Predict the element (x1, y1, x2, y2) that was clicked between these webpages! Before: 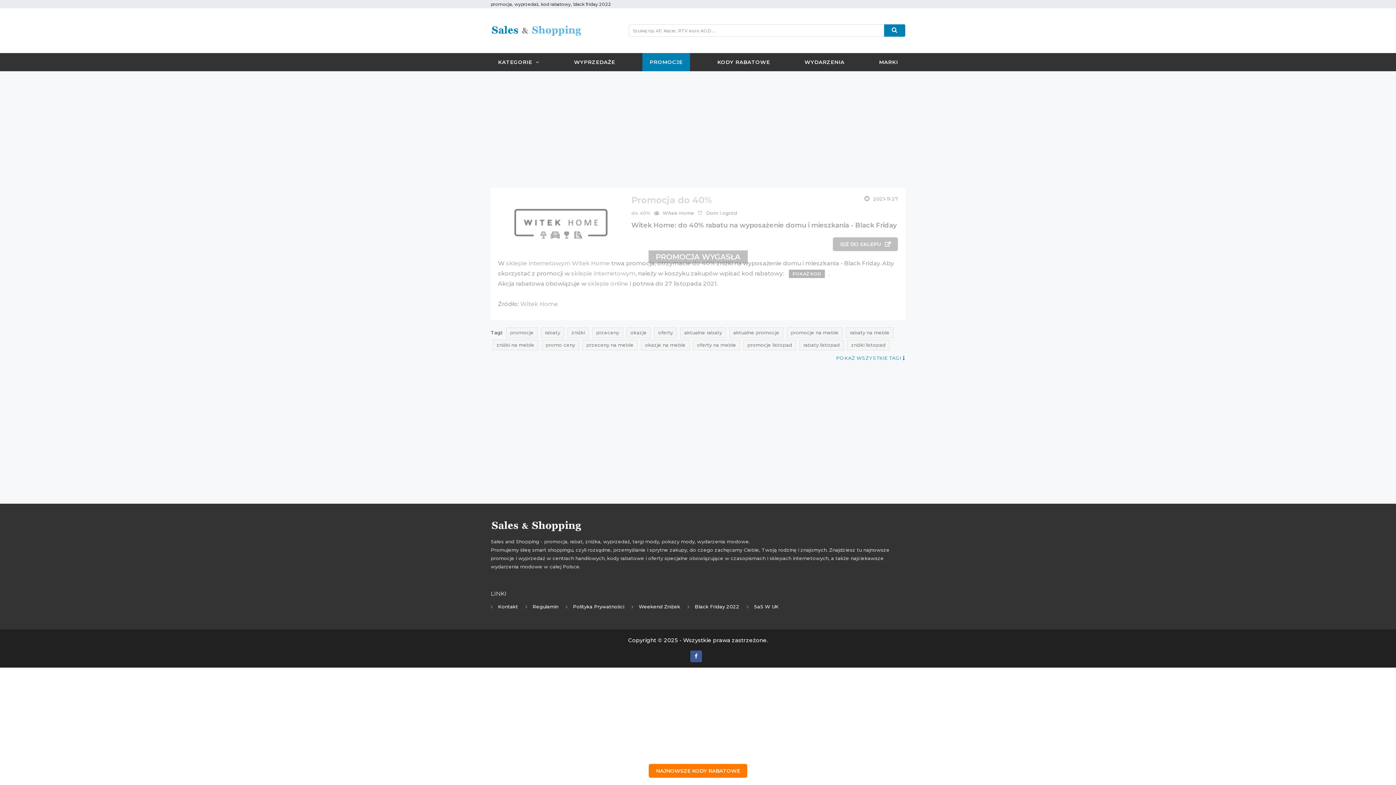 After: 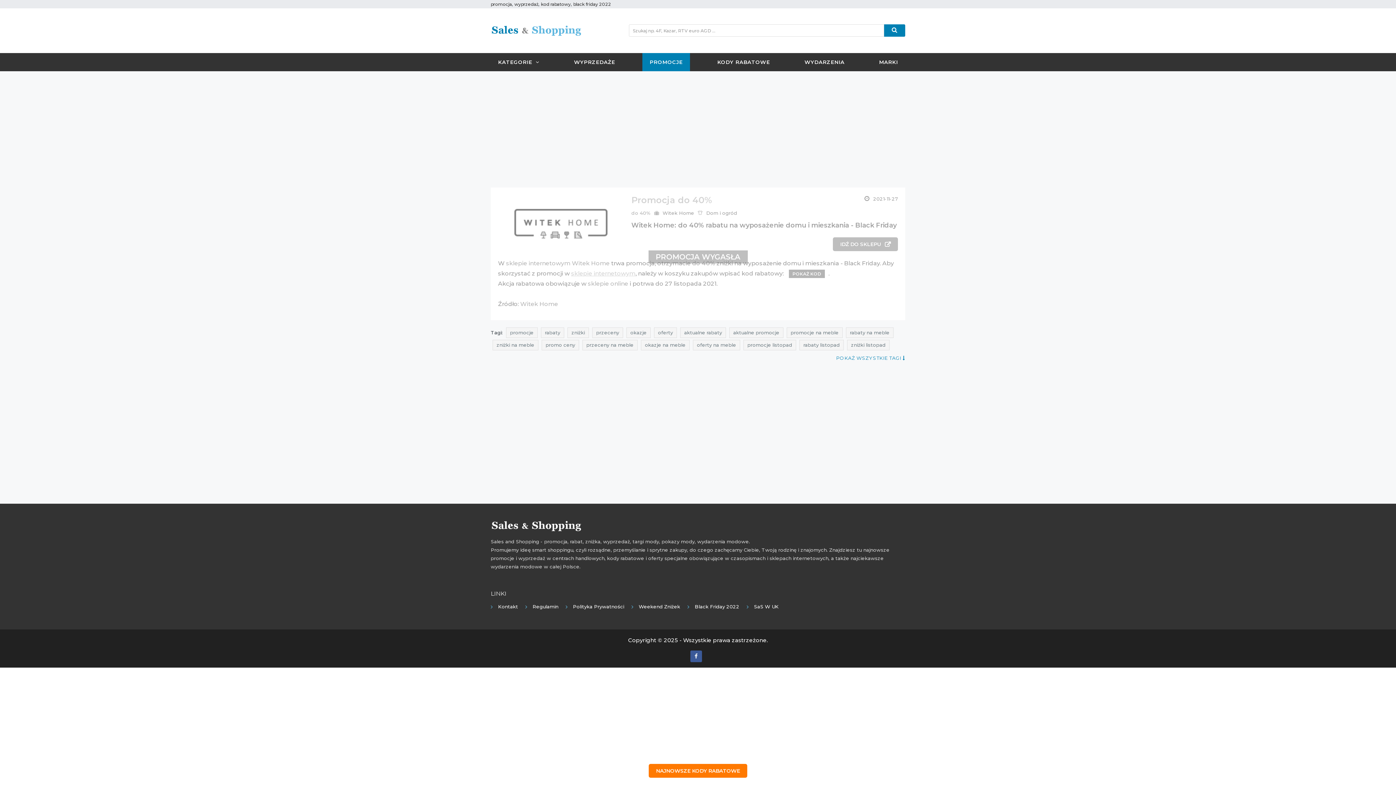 Action: bbox: (571, 270, 635, 277) label: sklepie internetowym